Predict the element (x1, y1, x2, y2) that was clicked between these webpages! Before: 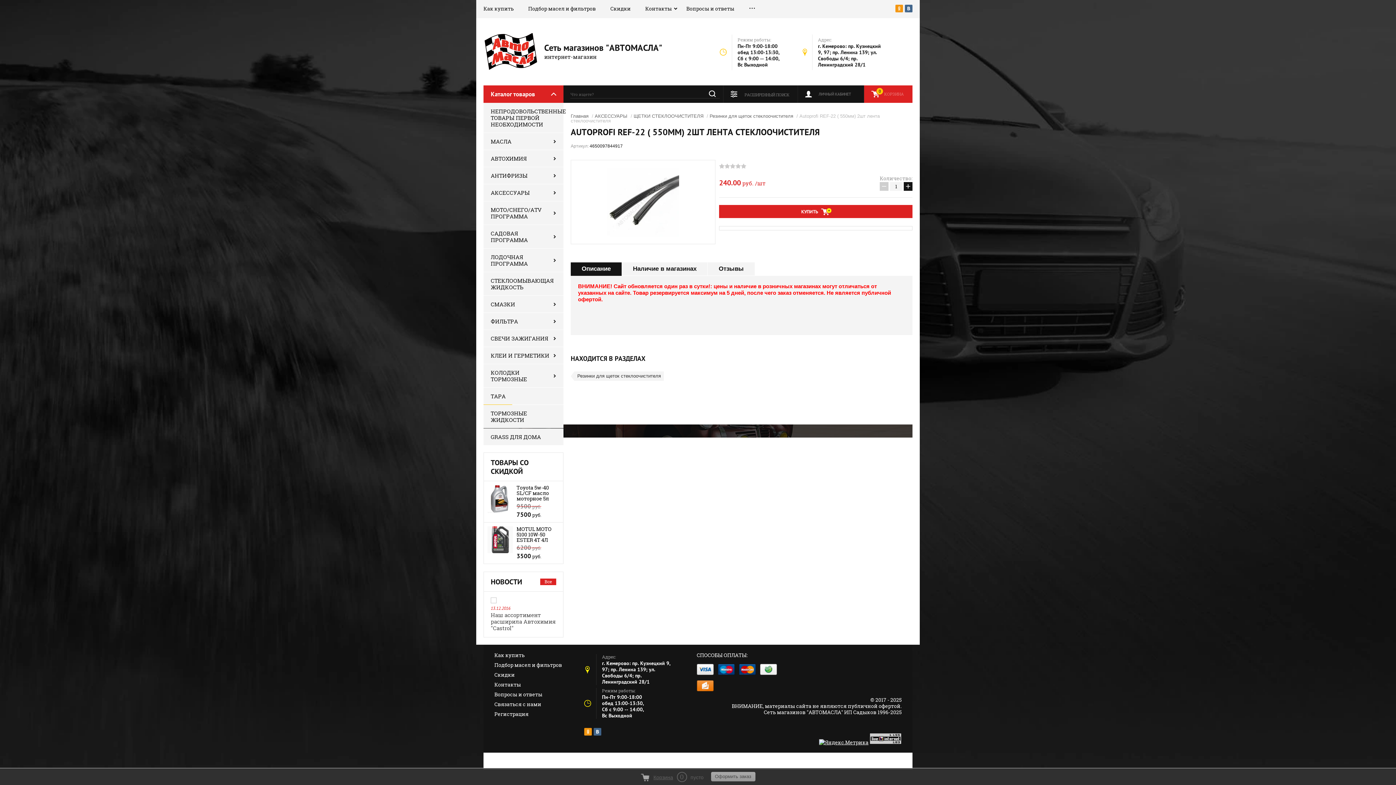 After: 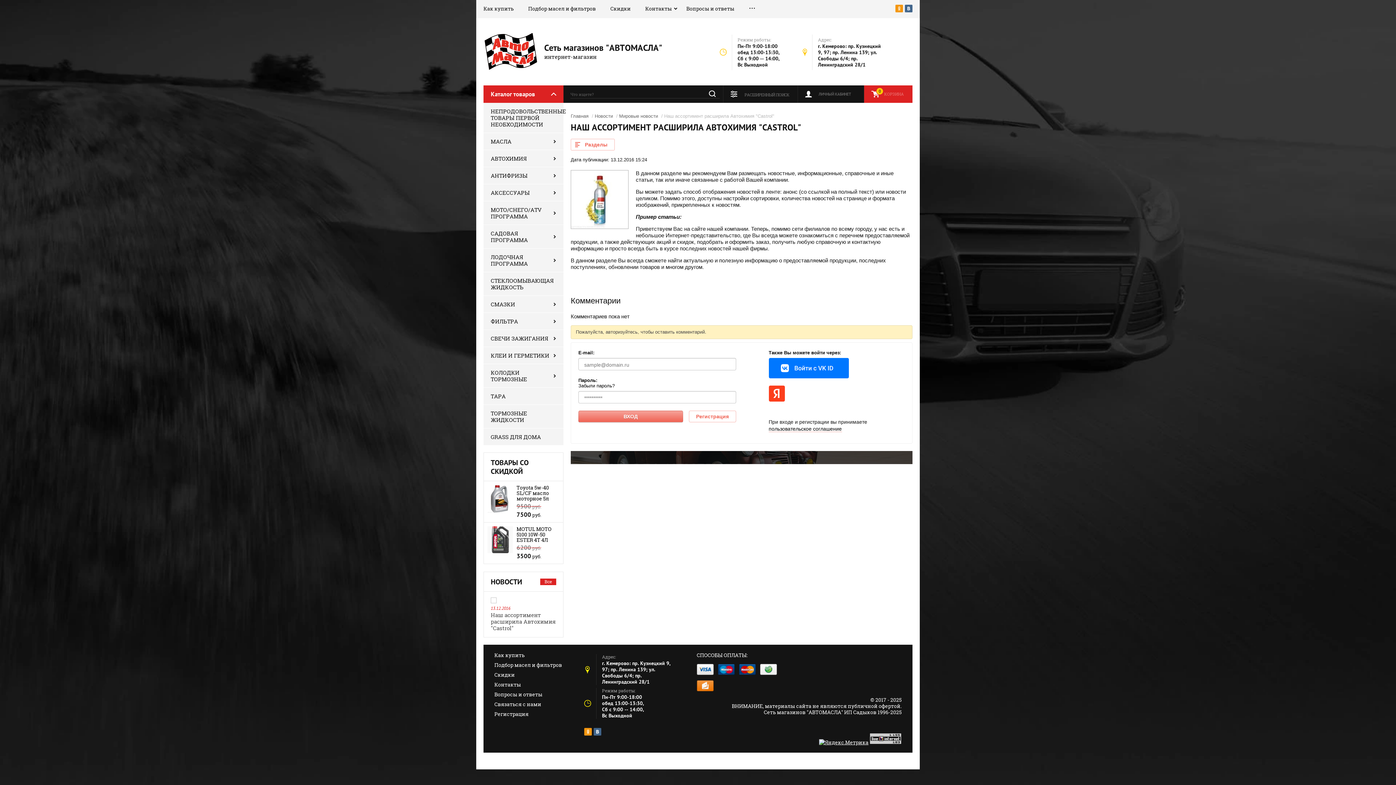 Action: label: Наш ассортимент расширила Автохимия "Castrol" bbox: (490, 611, 556, 632)